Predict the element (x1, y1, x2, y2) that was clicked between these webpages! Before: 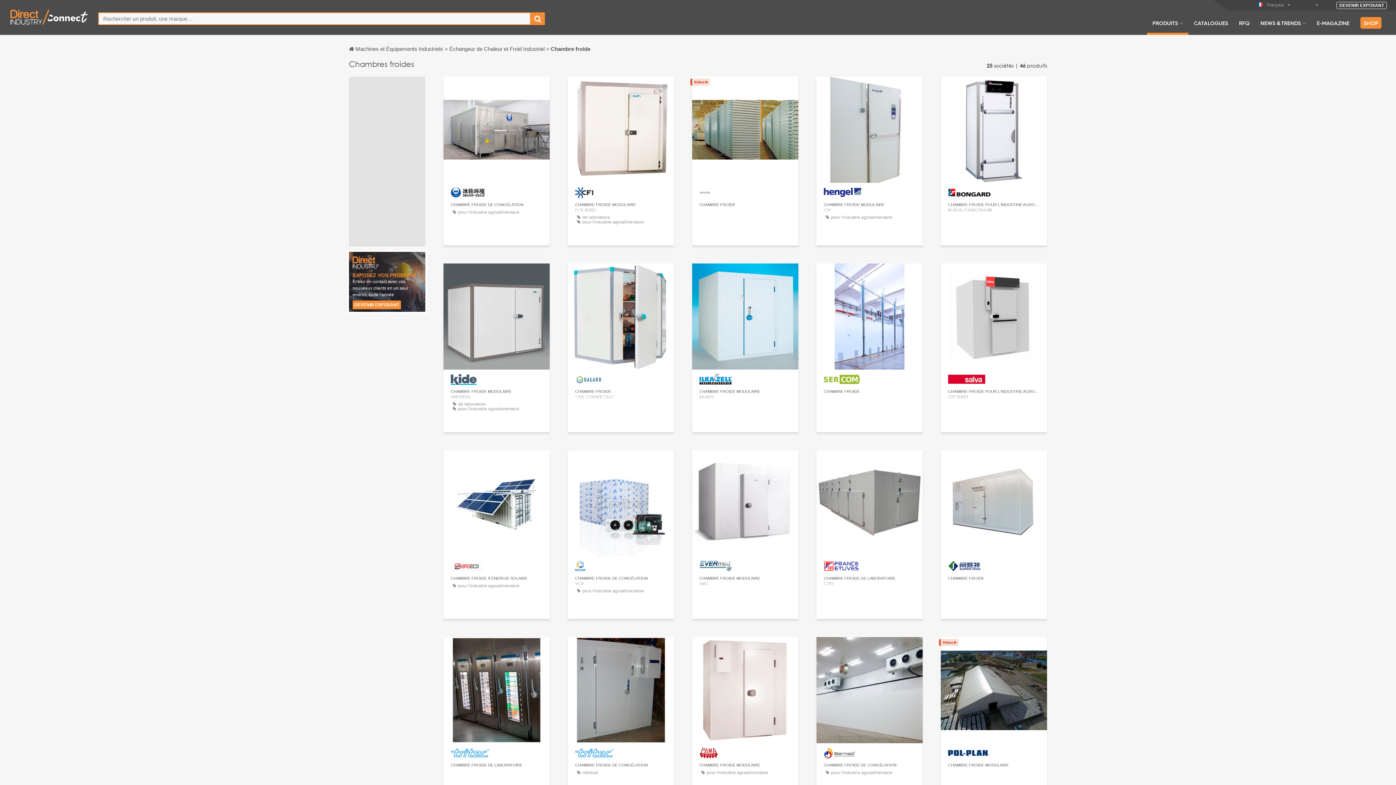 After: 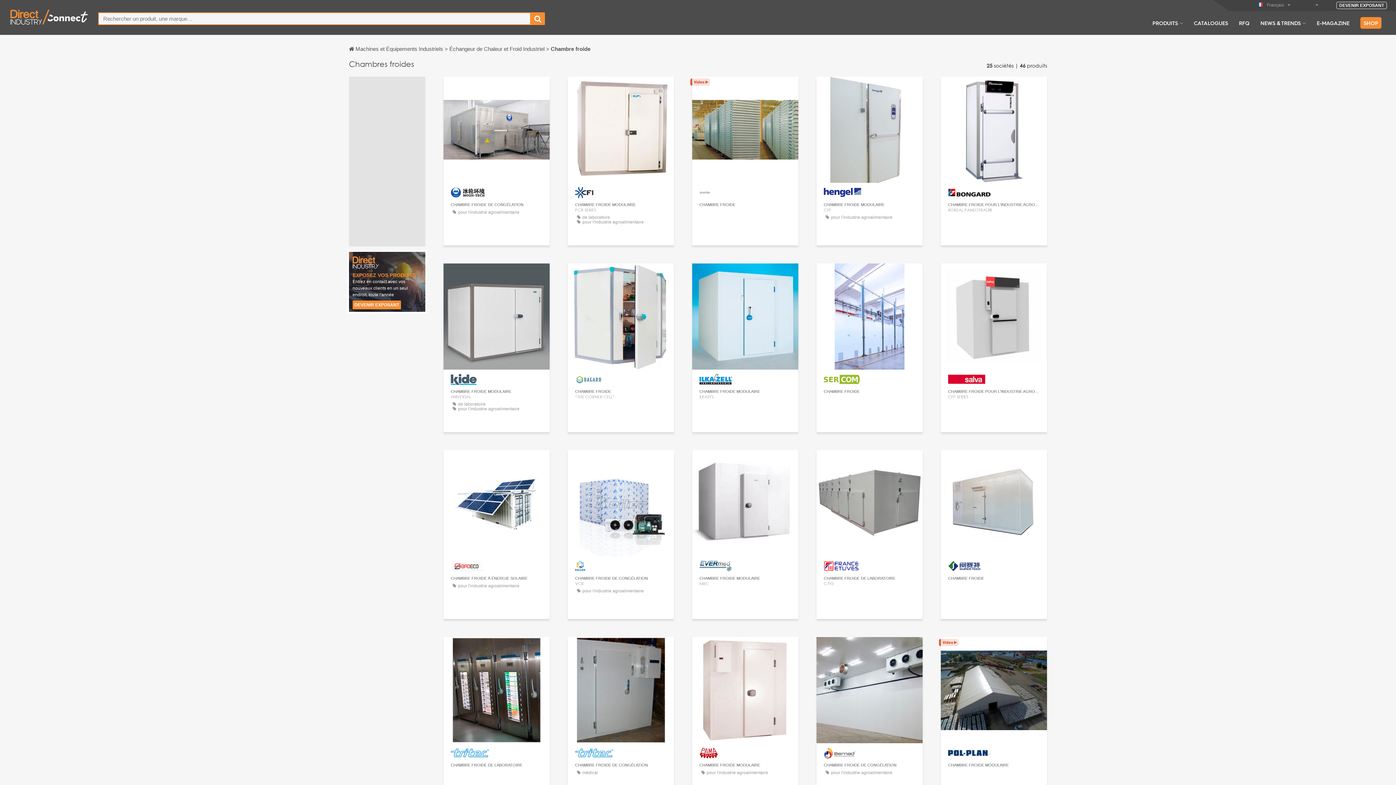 Action: bbox: (1355, 19, 1387, 34) label: SHOP